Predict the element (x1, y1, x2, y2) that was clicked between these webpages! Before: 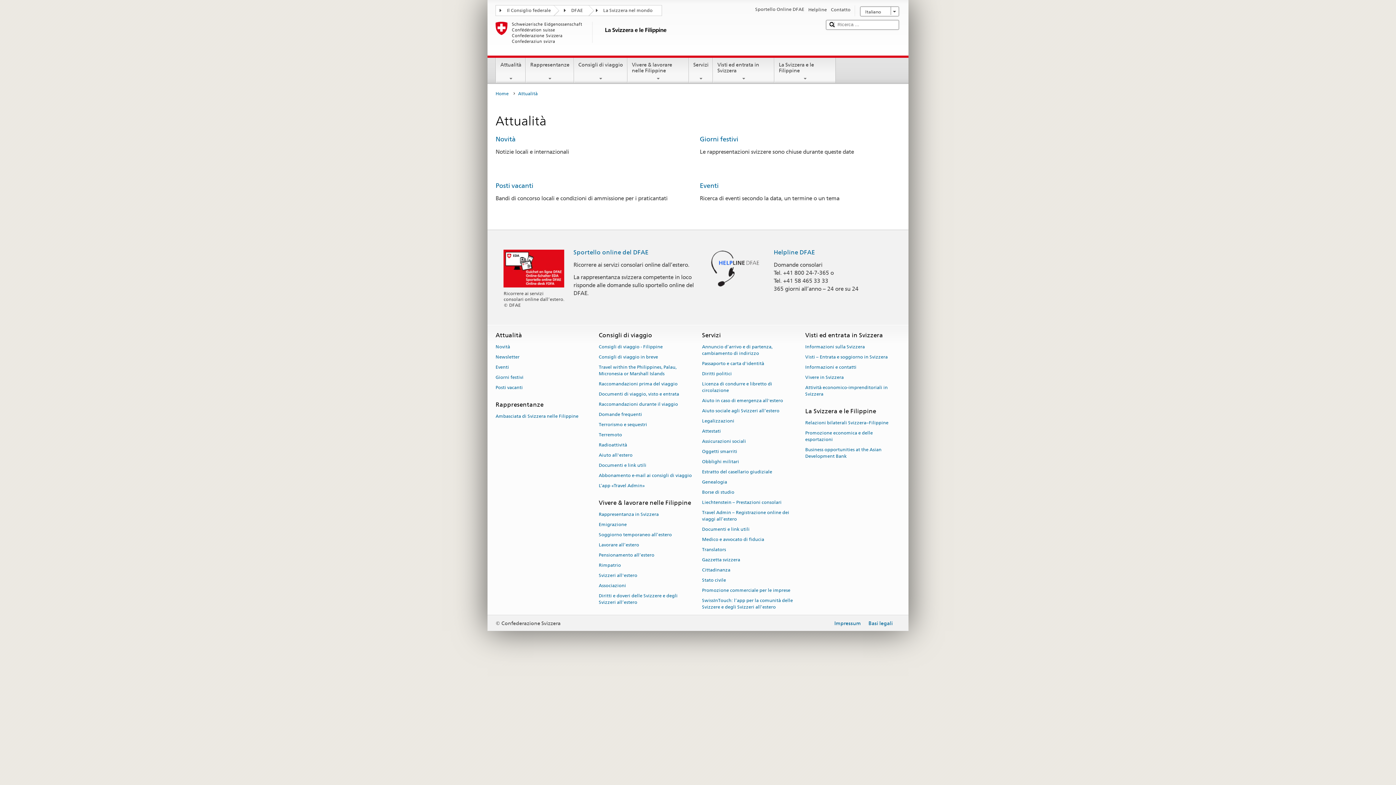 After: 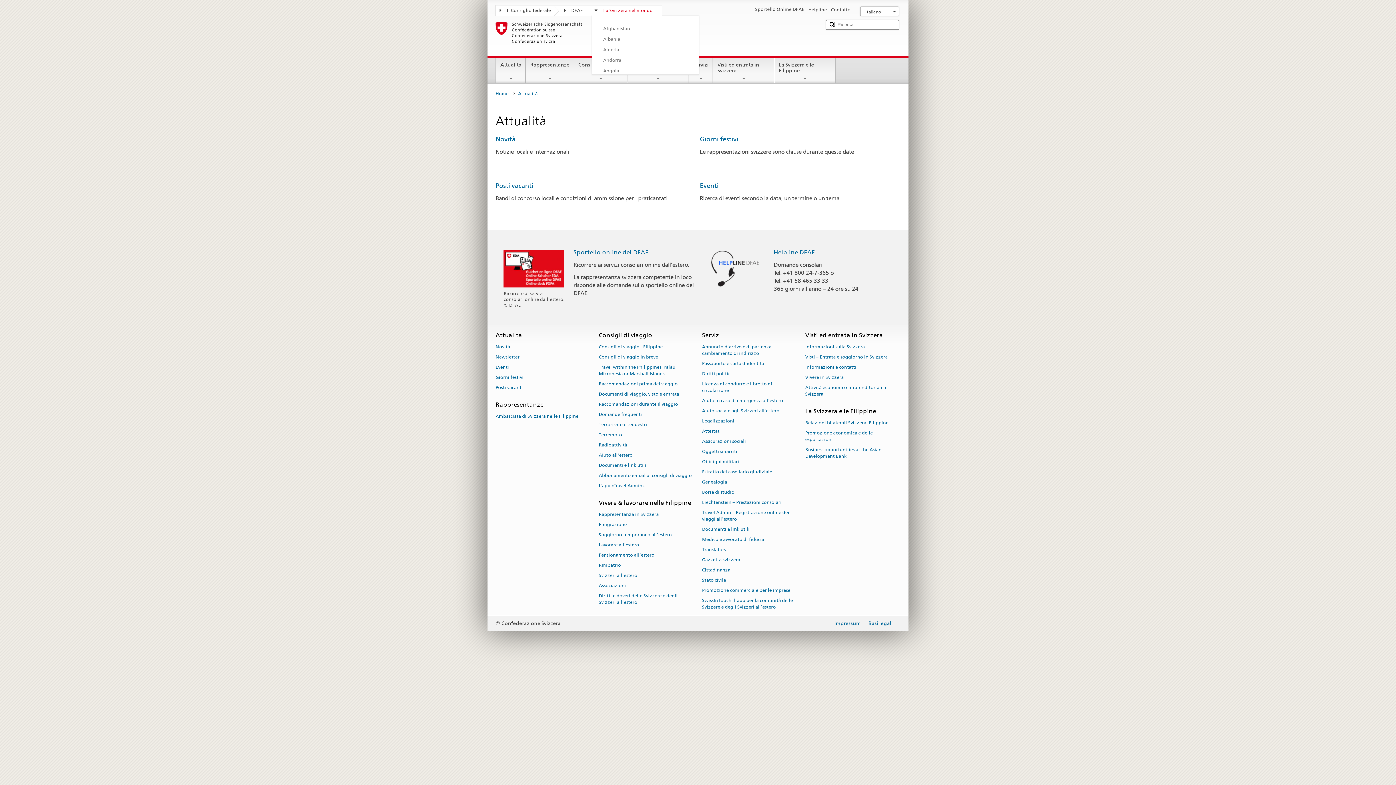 Action: label: La Svizzera nel mondo bbox: (592, 5, 661, 14)